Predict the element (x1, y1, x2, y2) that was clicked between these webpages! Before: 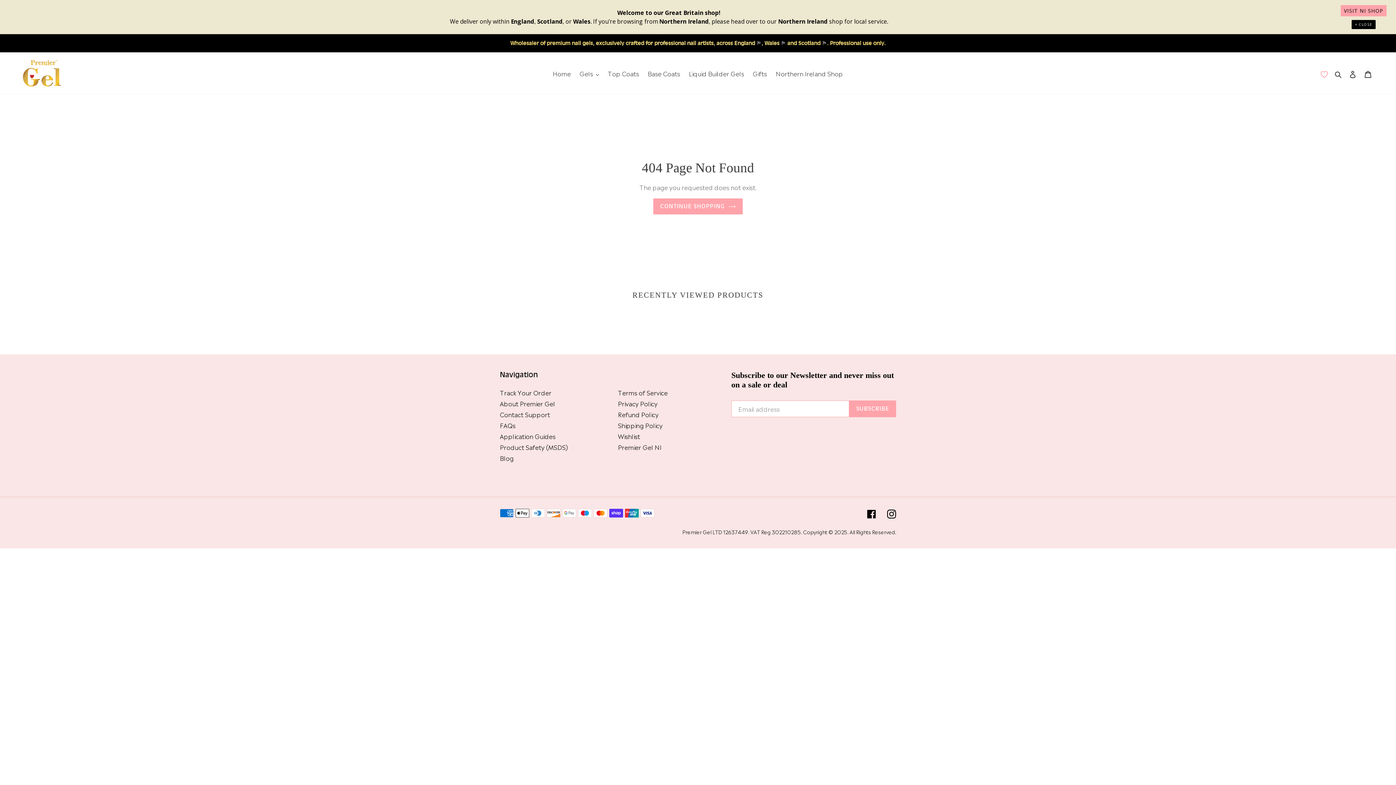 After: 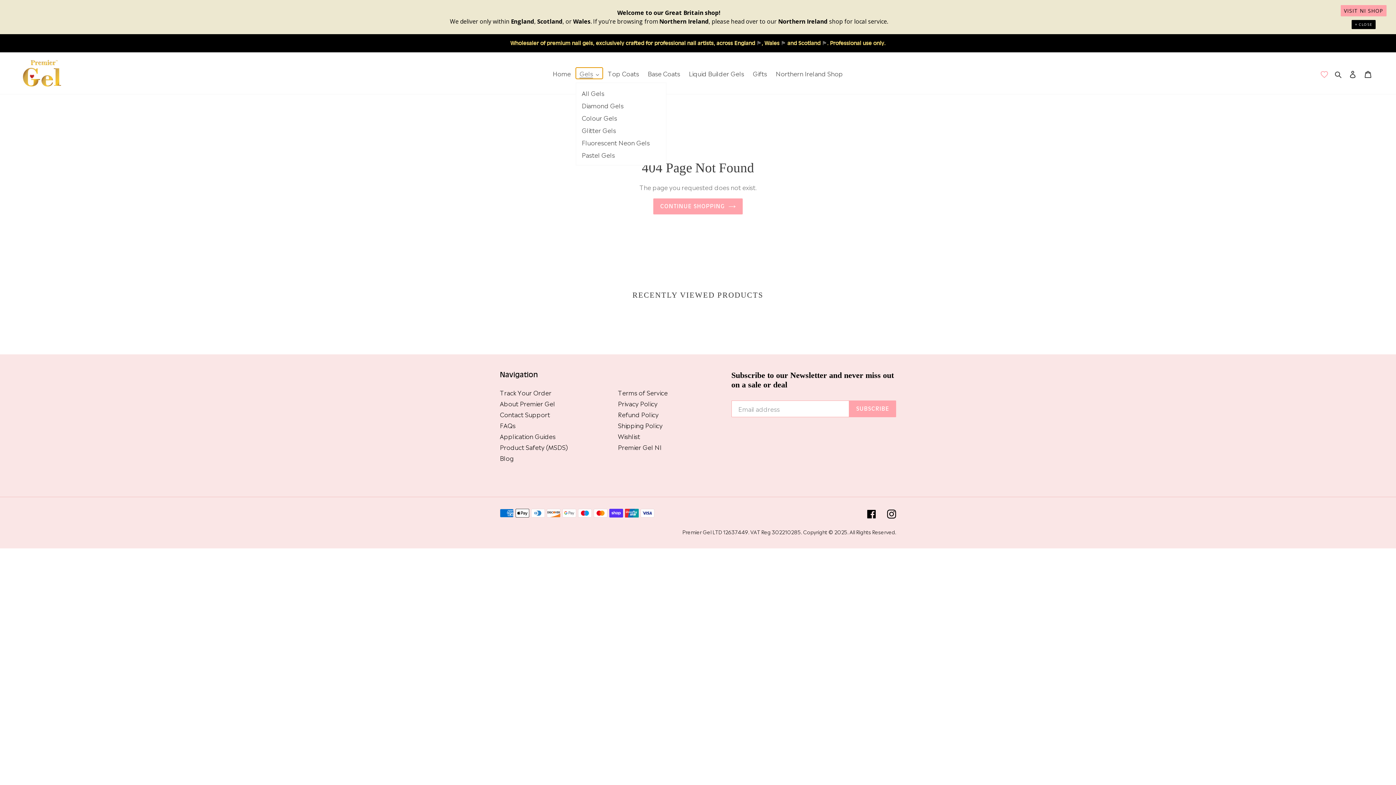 Action: bbox: (576, 67, 602, 78) label: Gels